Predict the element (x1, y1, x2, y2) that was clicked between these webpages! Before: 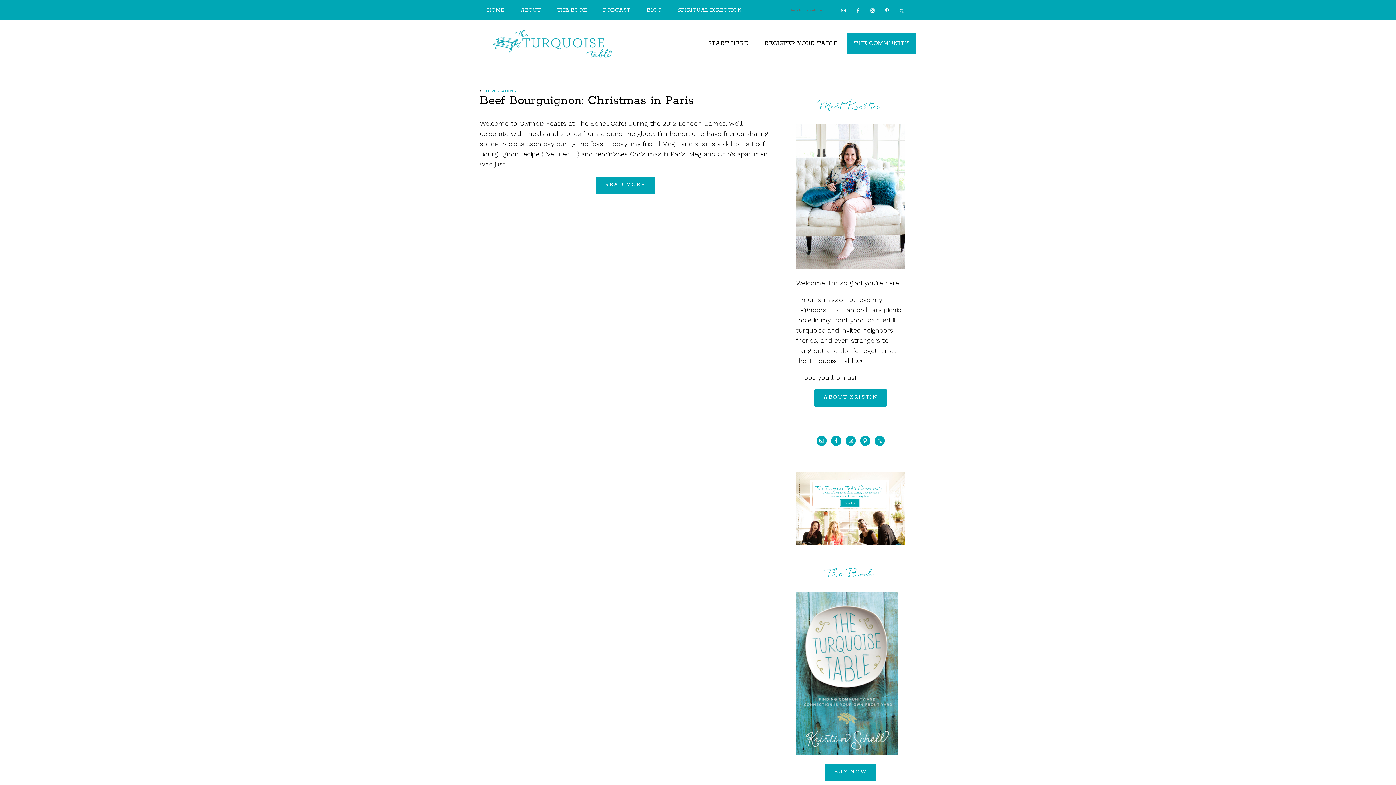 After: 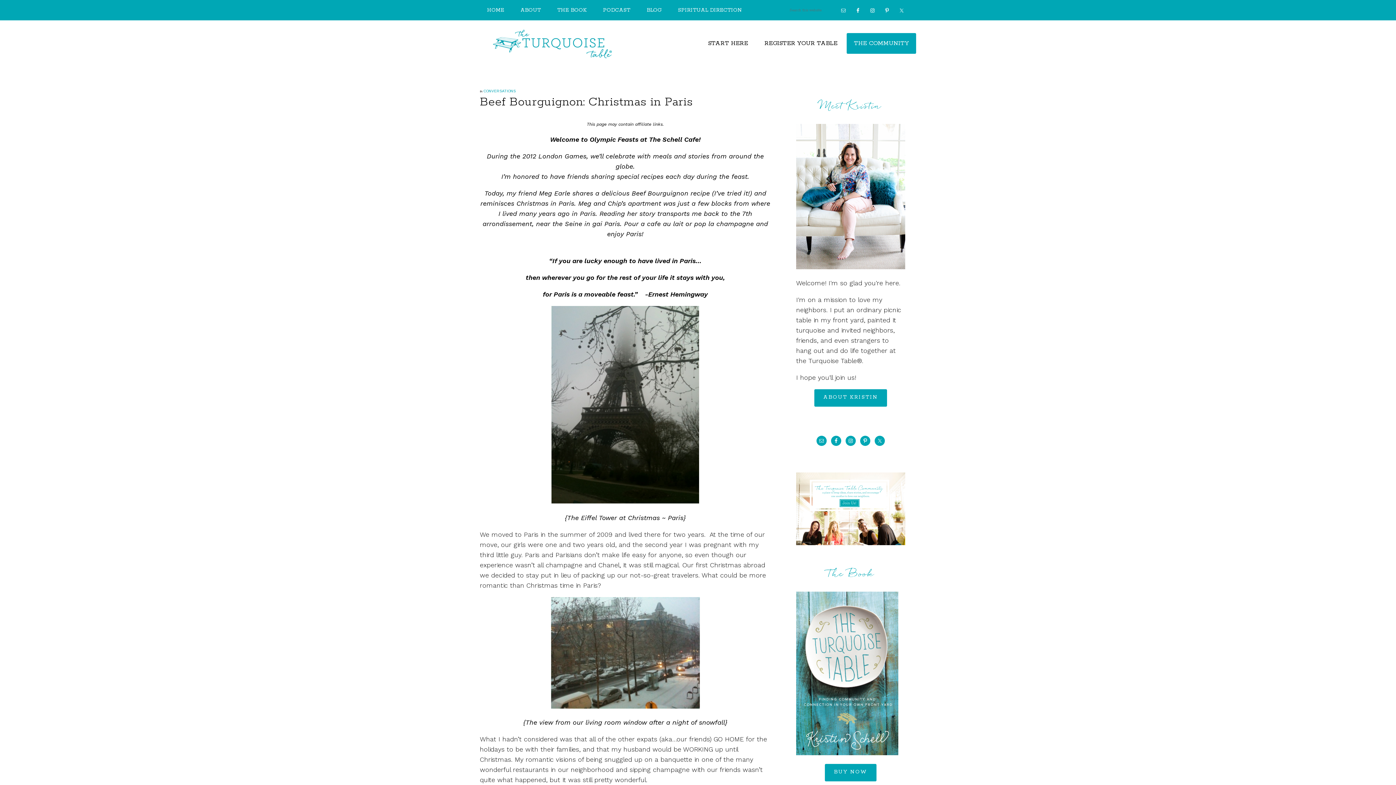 Action: label: READ MORE bbox: (596, 176, 654, 194)